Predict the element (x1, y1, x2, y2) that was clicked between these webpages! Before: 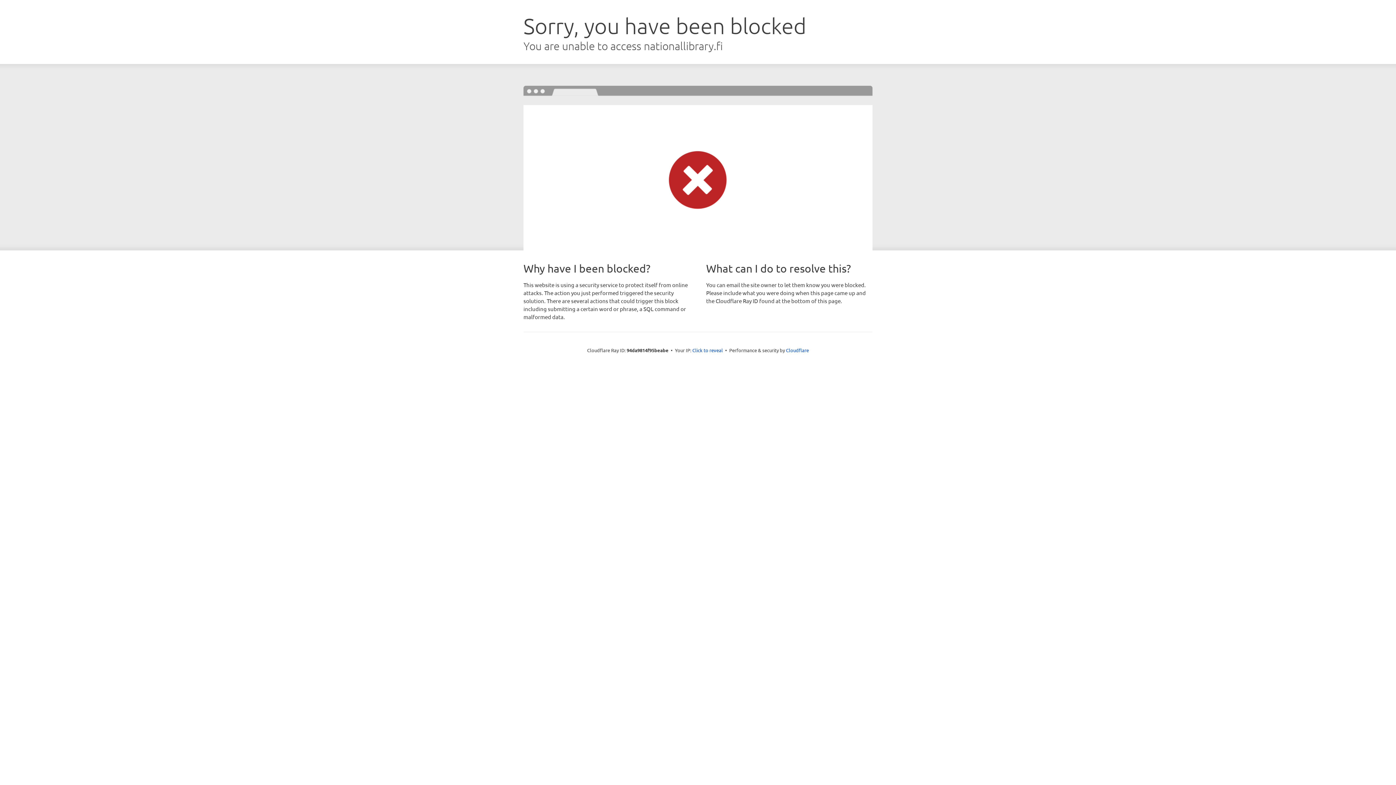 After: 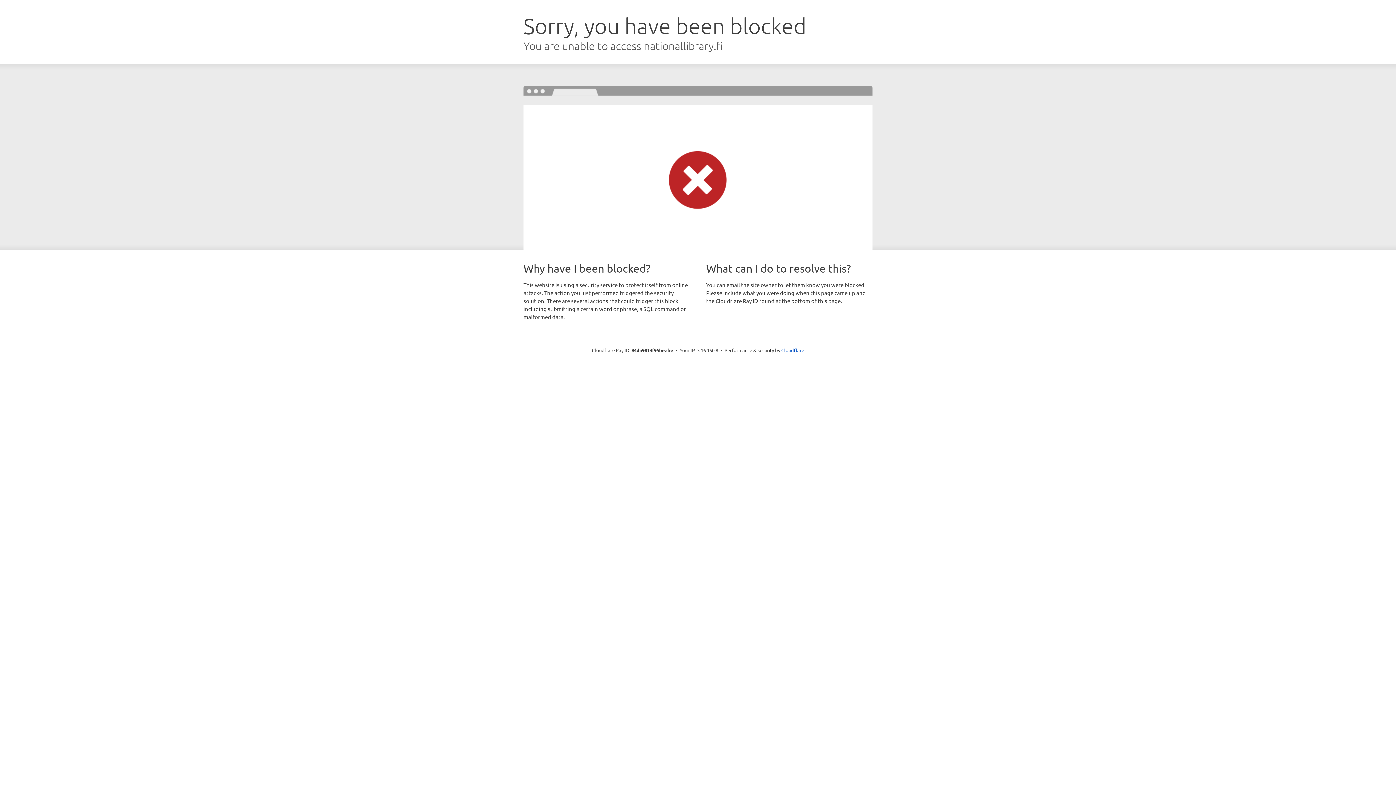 Action: label: Click to reveal bbox: (692, 346, 723, 353)